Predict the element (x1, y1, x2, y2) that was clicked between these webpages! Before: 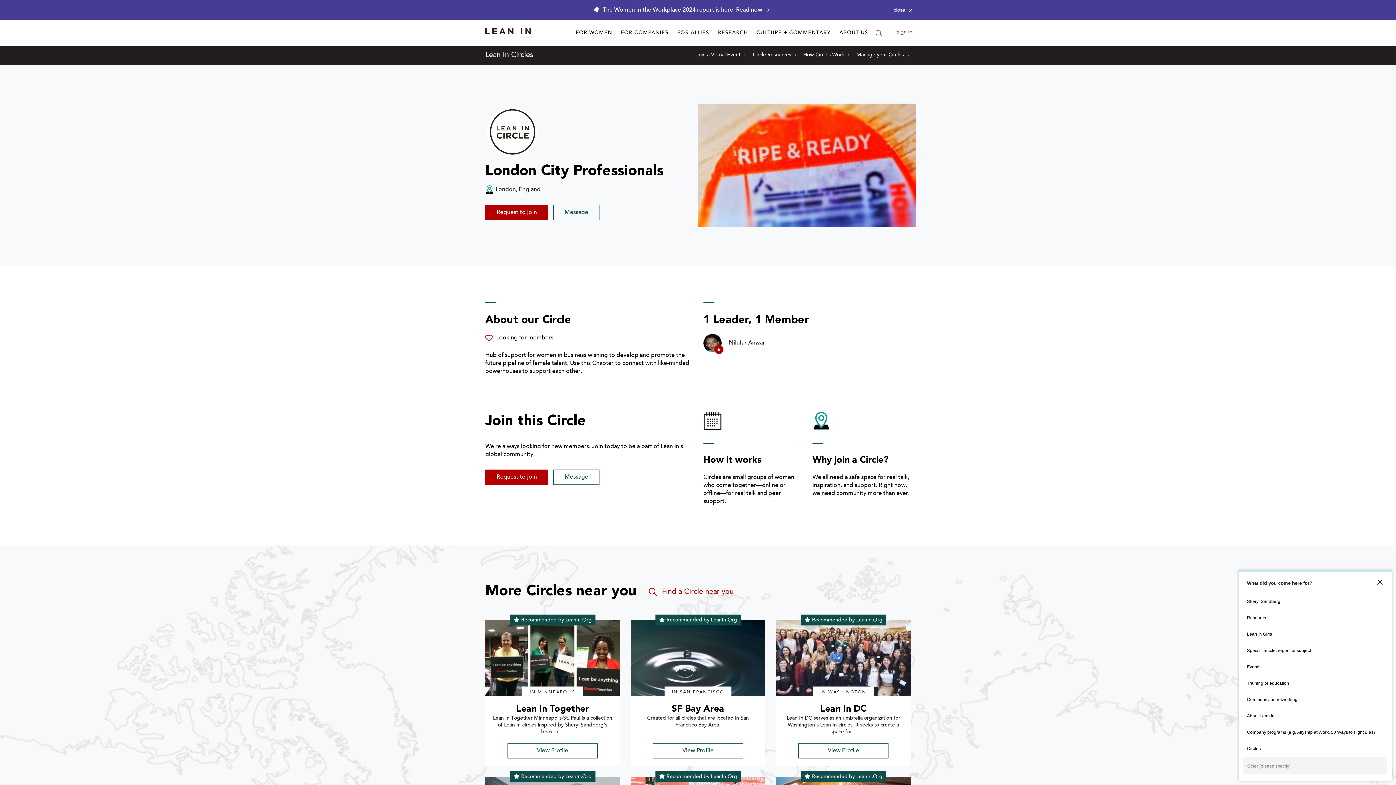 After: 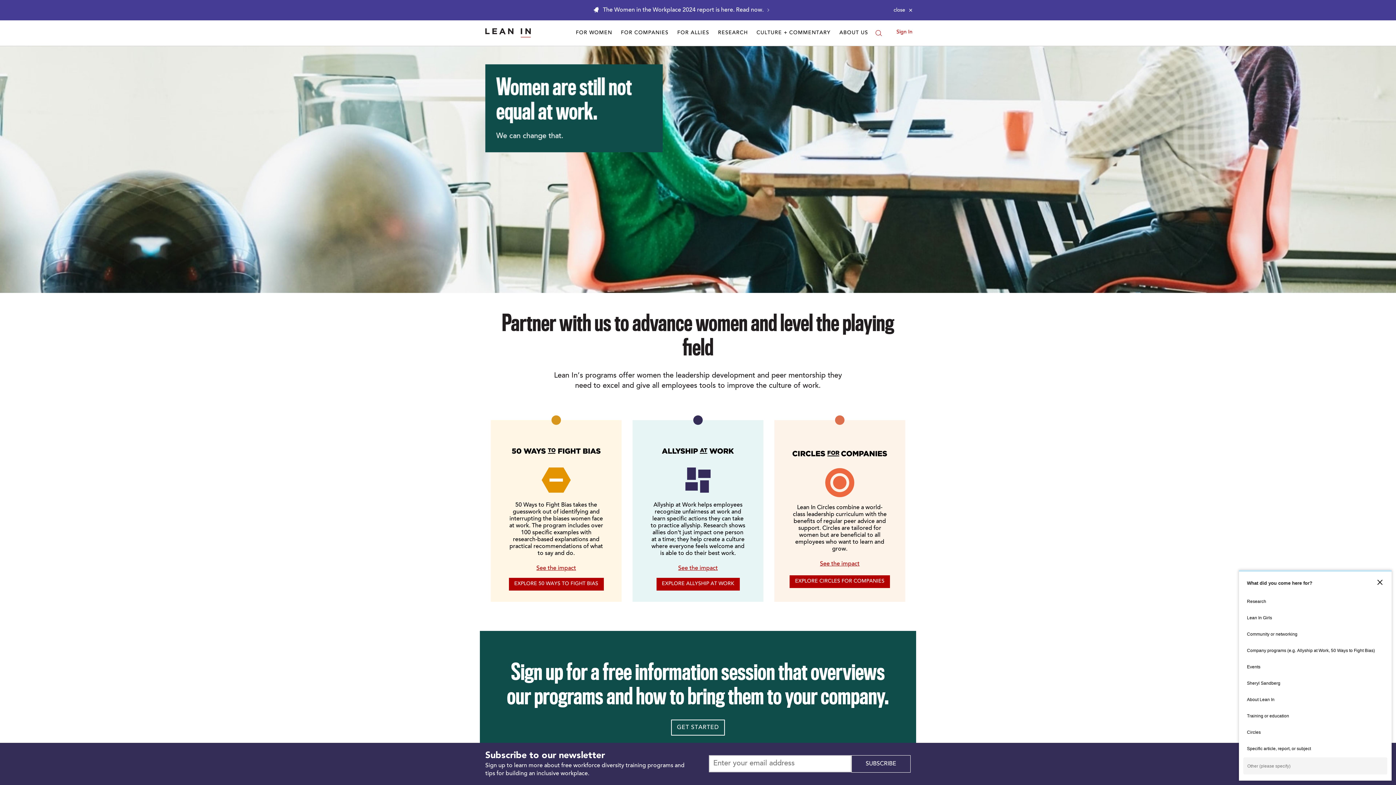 Action: label: FOR COMPANIES bbox: (617, 20, 672, 45)